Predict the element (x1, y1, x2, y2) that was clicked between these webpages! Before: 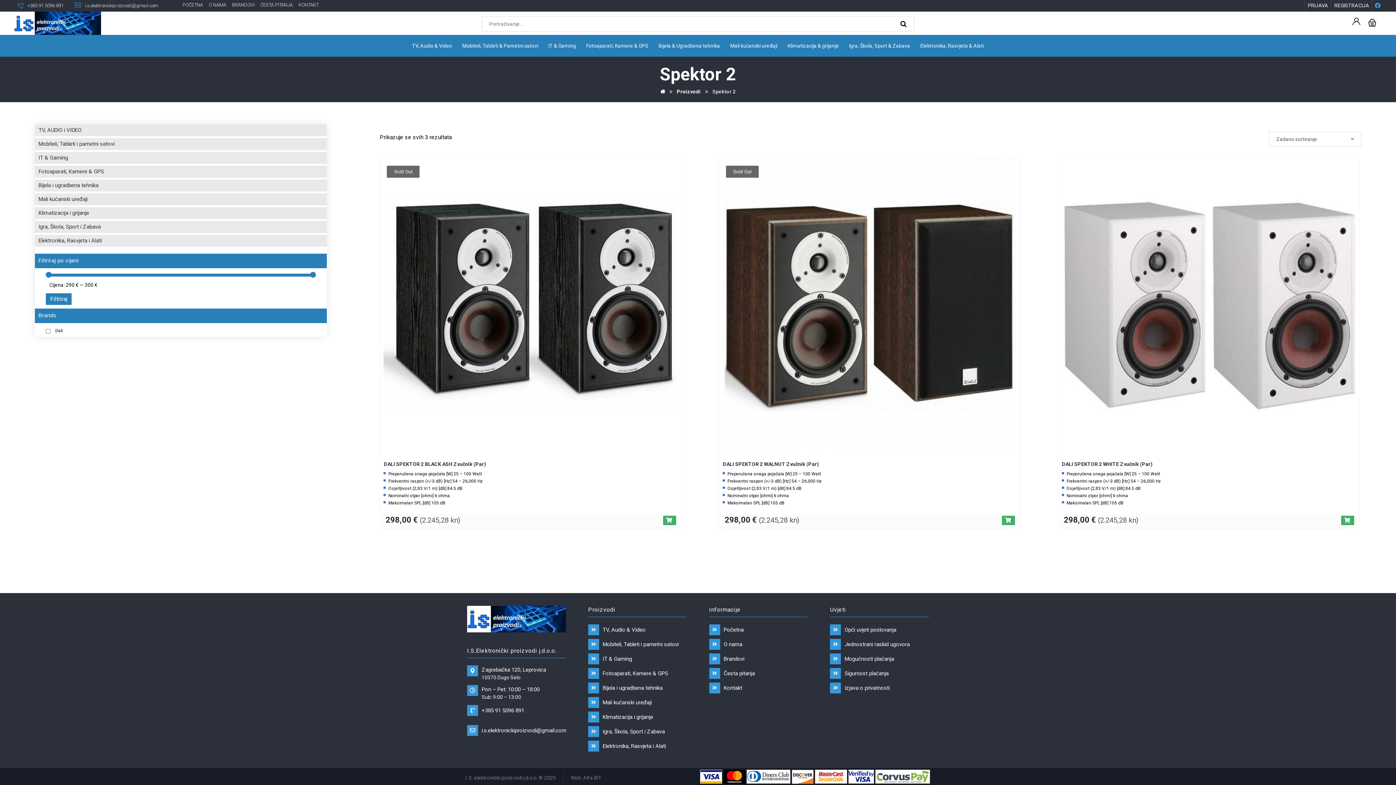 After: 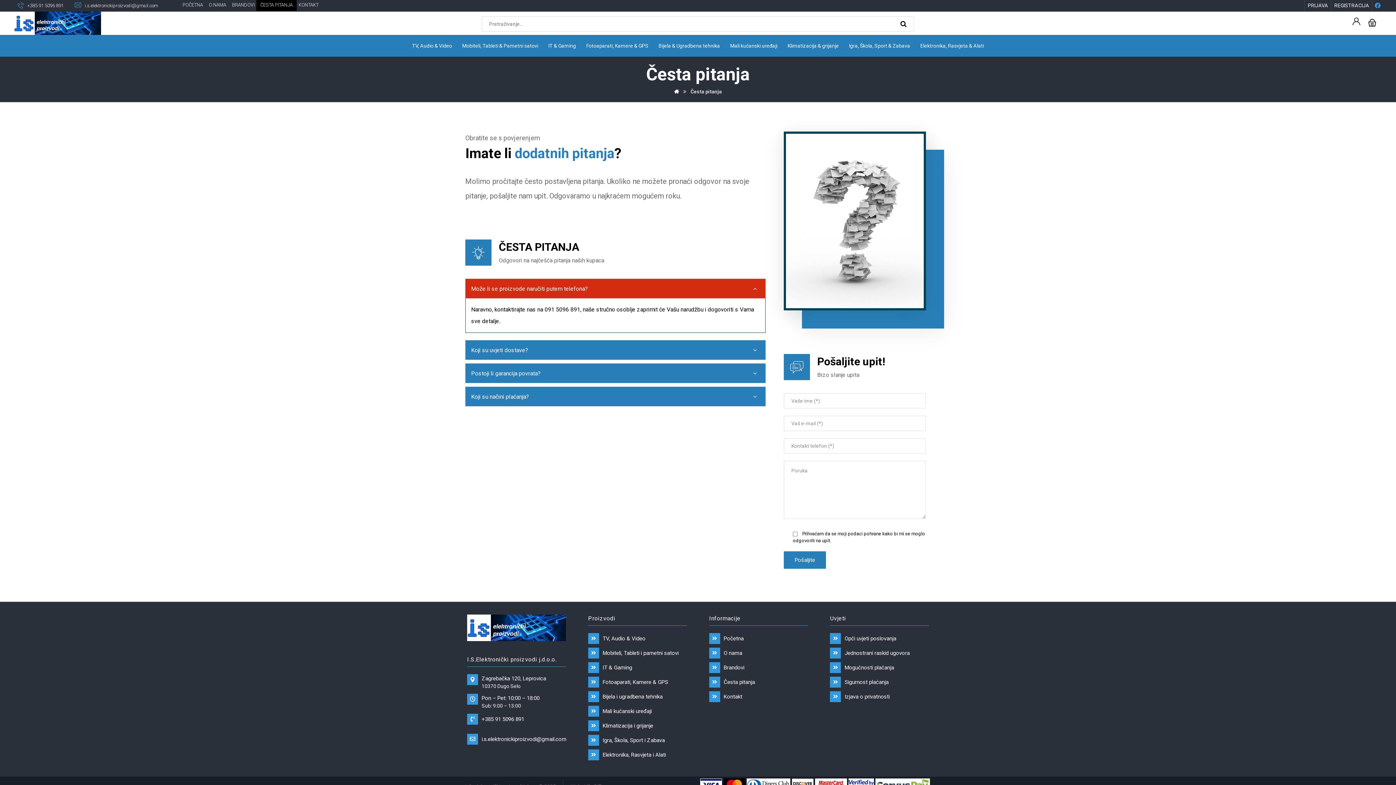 Action: label: ČESTA PITANJA bbox: (259, 0, 293, 10)